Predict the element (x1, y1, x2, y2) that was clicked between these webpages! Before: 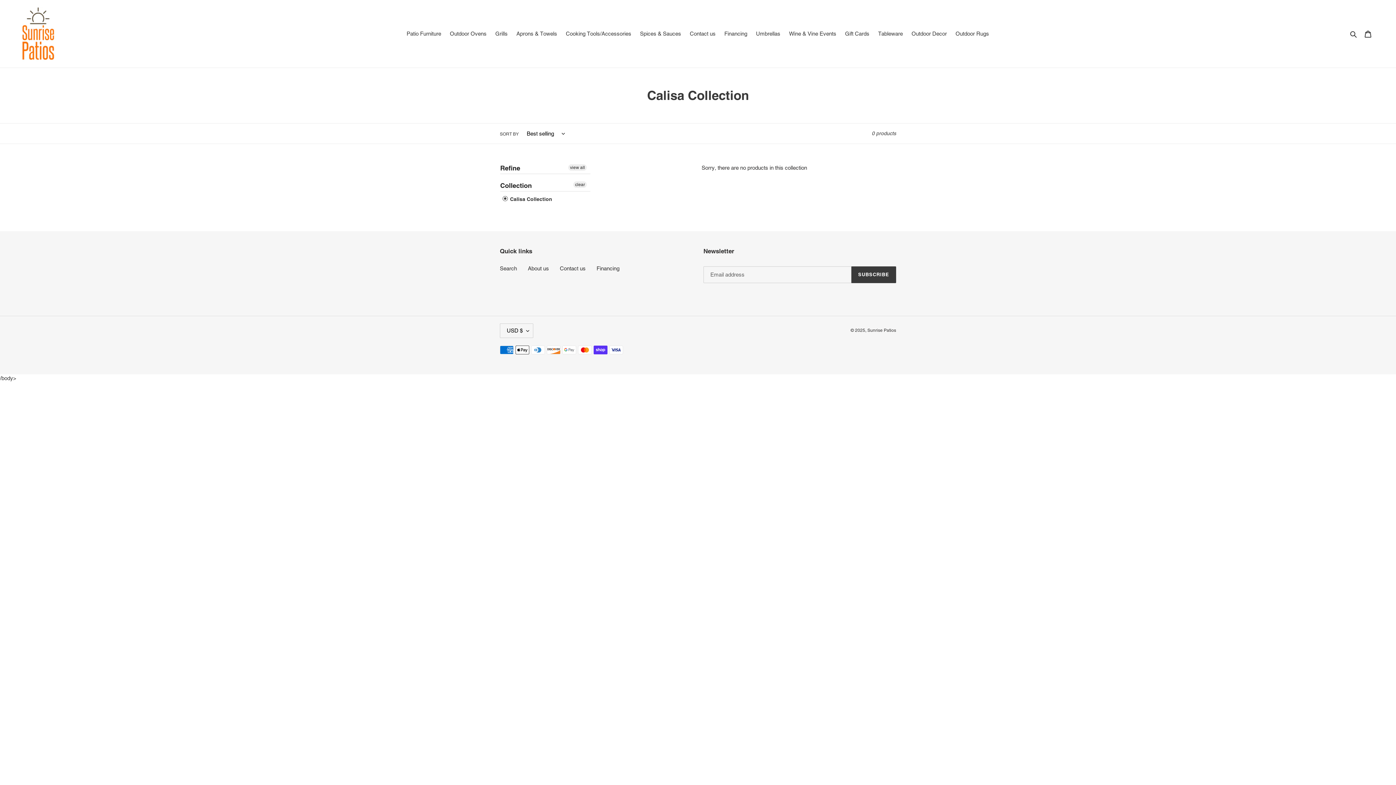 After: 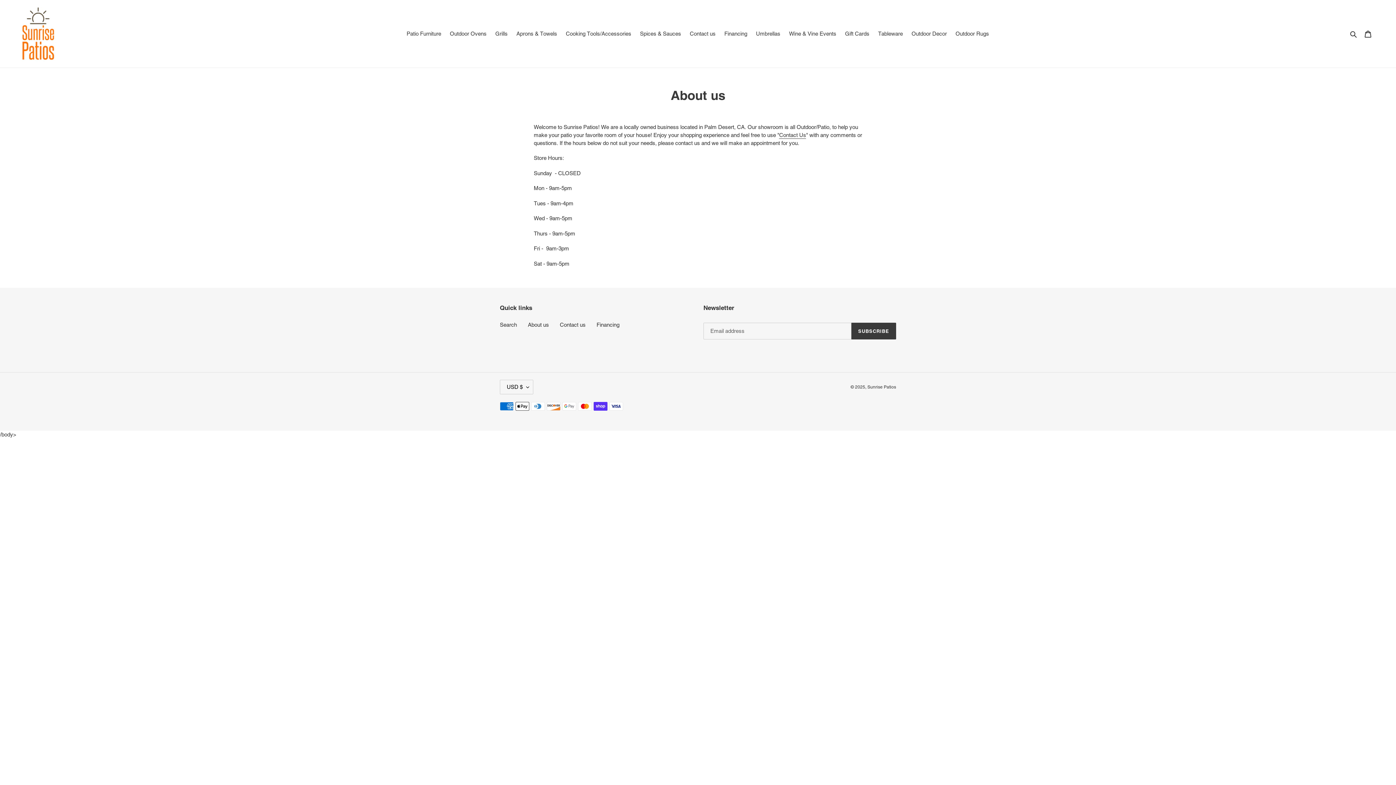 Action: bbox: (528, 265, 549, 271) label: About us